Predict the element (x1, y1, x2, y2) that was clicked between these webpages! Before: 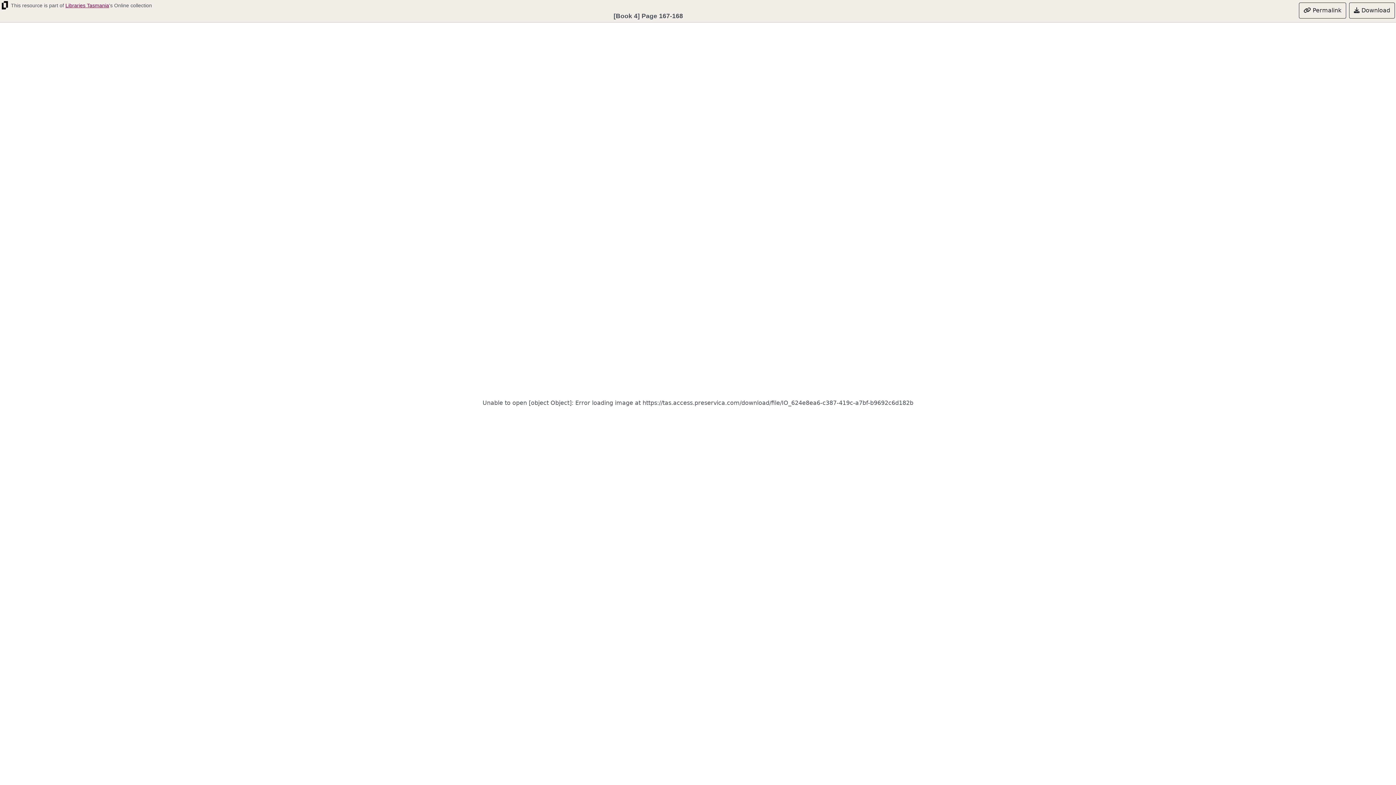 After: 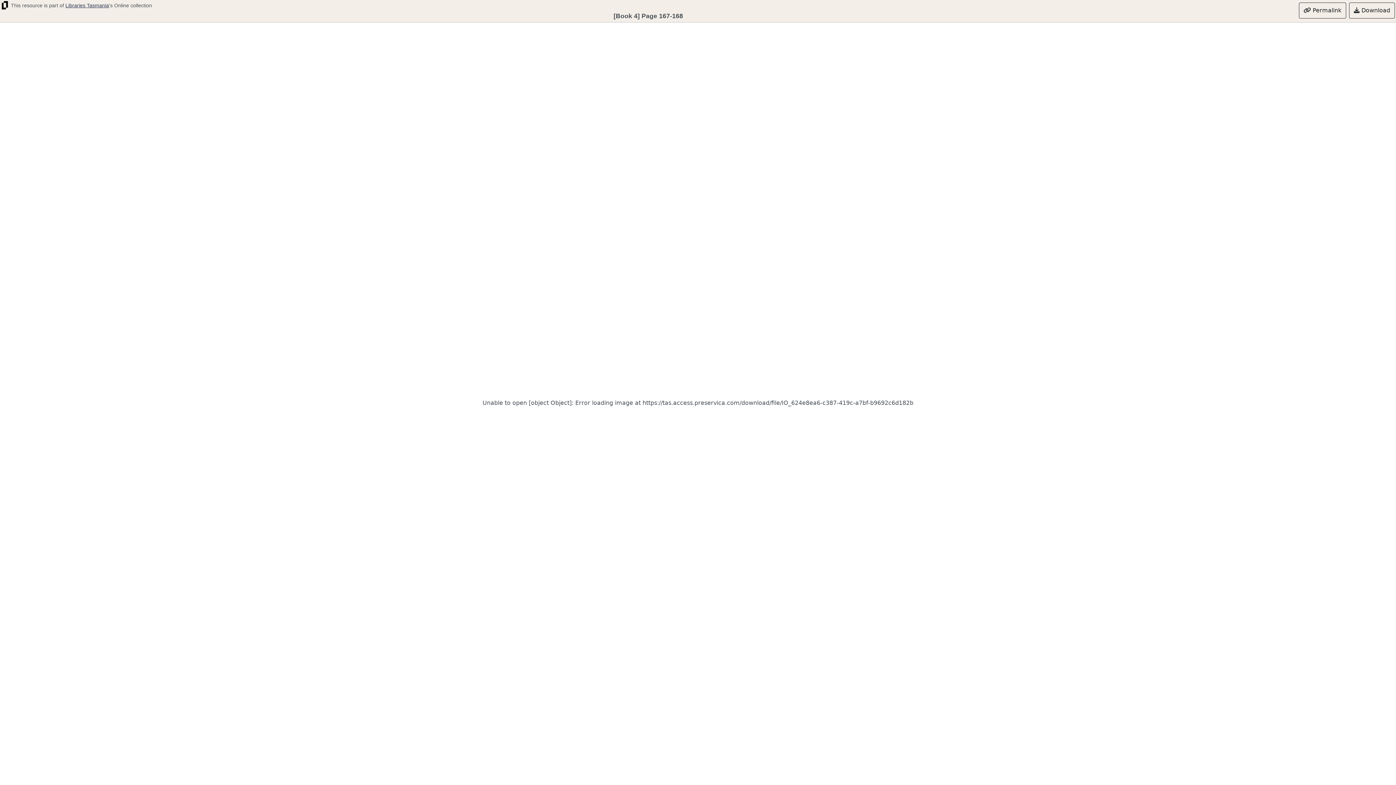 Action: bbox: (65, 2, 109, 8) label: Libraries Tasmania